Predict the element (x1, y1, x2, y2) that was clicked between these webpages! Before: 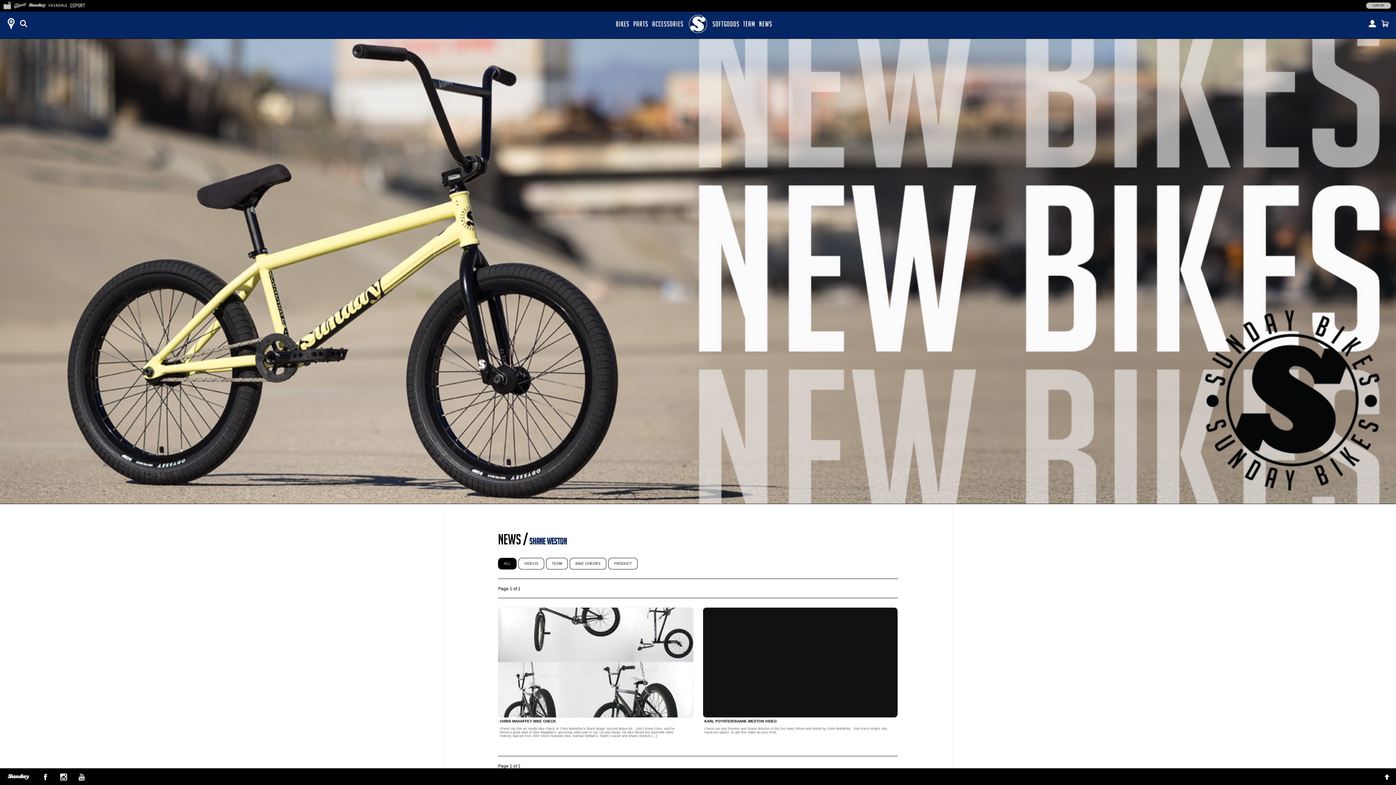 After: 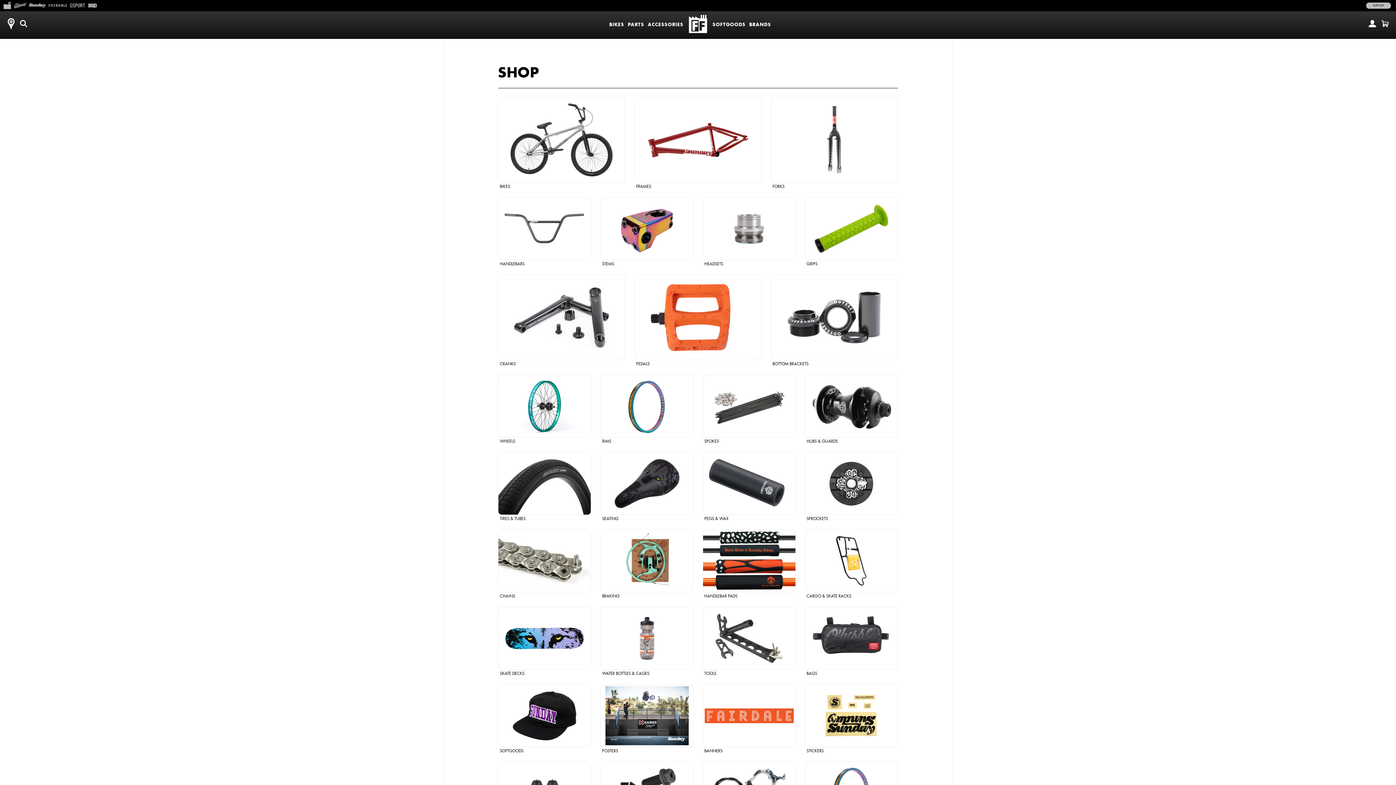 Action: label:   bbox: (2, 0, 11, 11)